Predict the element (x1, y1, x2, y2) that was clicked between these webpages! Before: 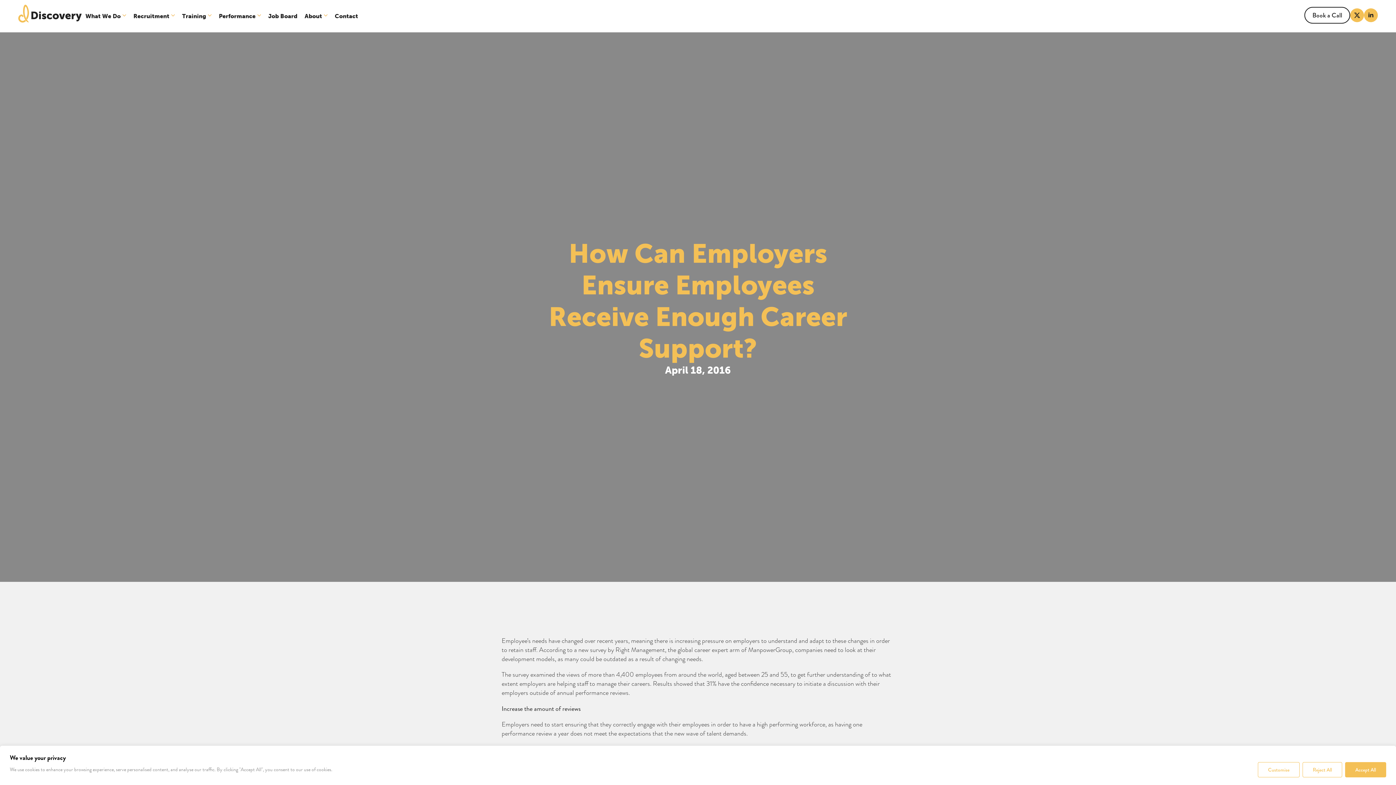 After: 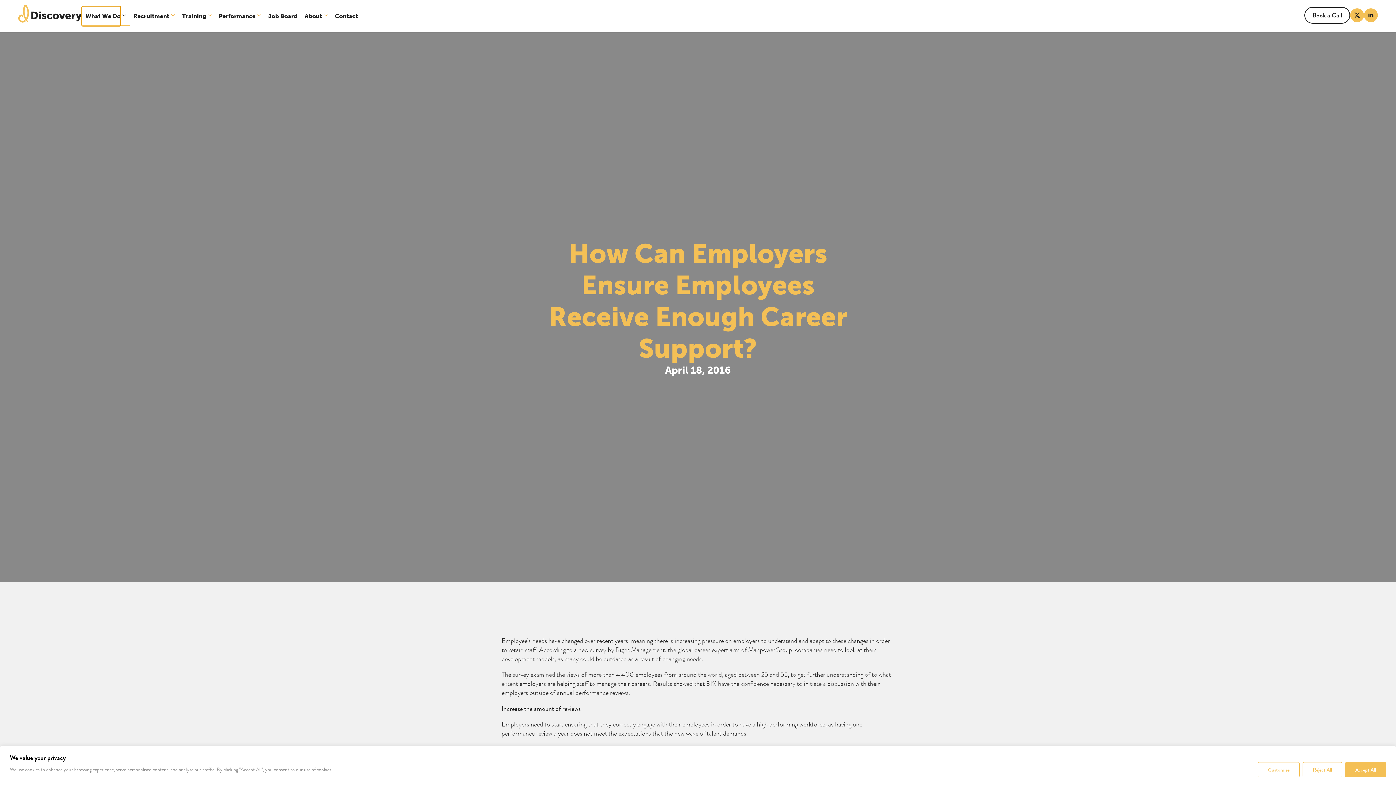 Action: label: What We Do bbox: (81, 6, 120, 26)